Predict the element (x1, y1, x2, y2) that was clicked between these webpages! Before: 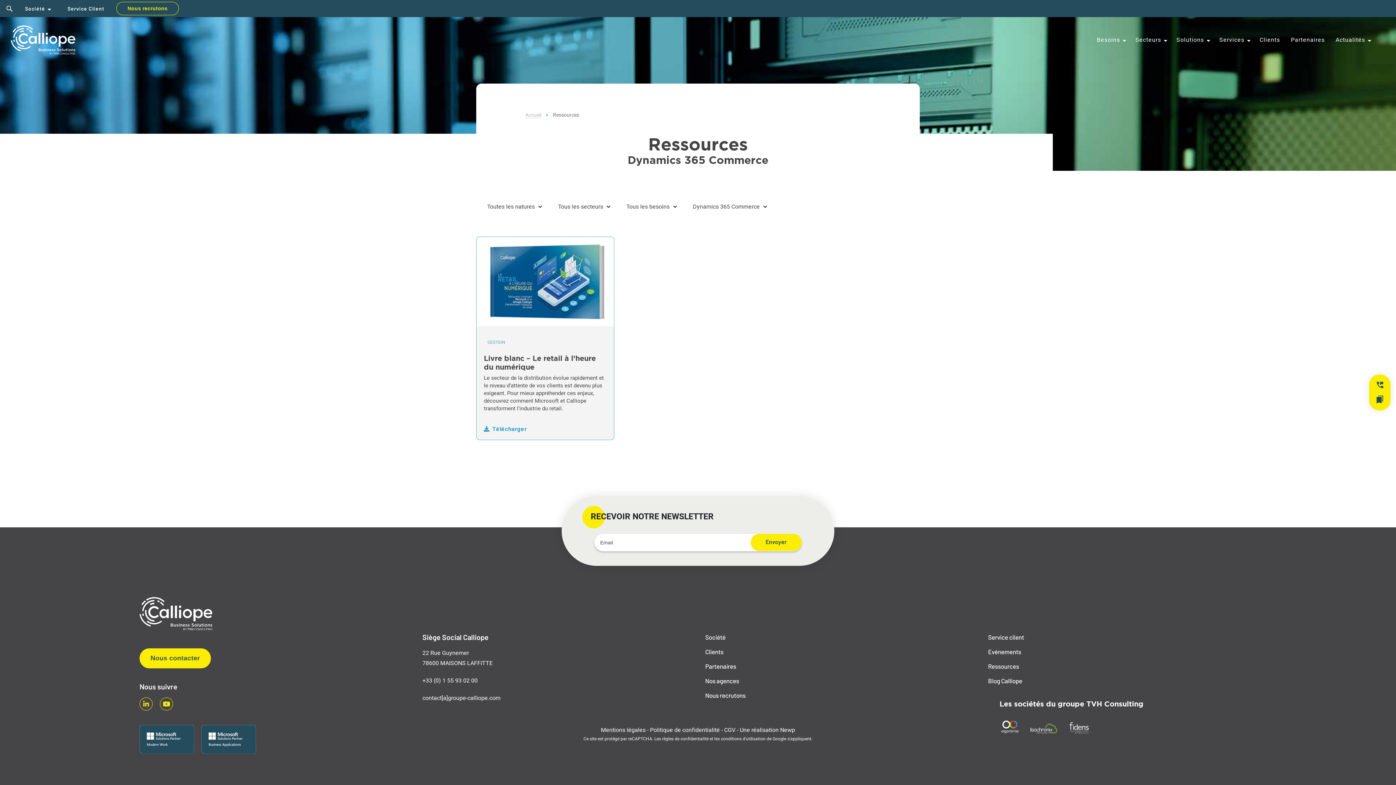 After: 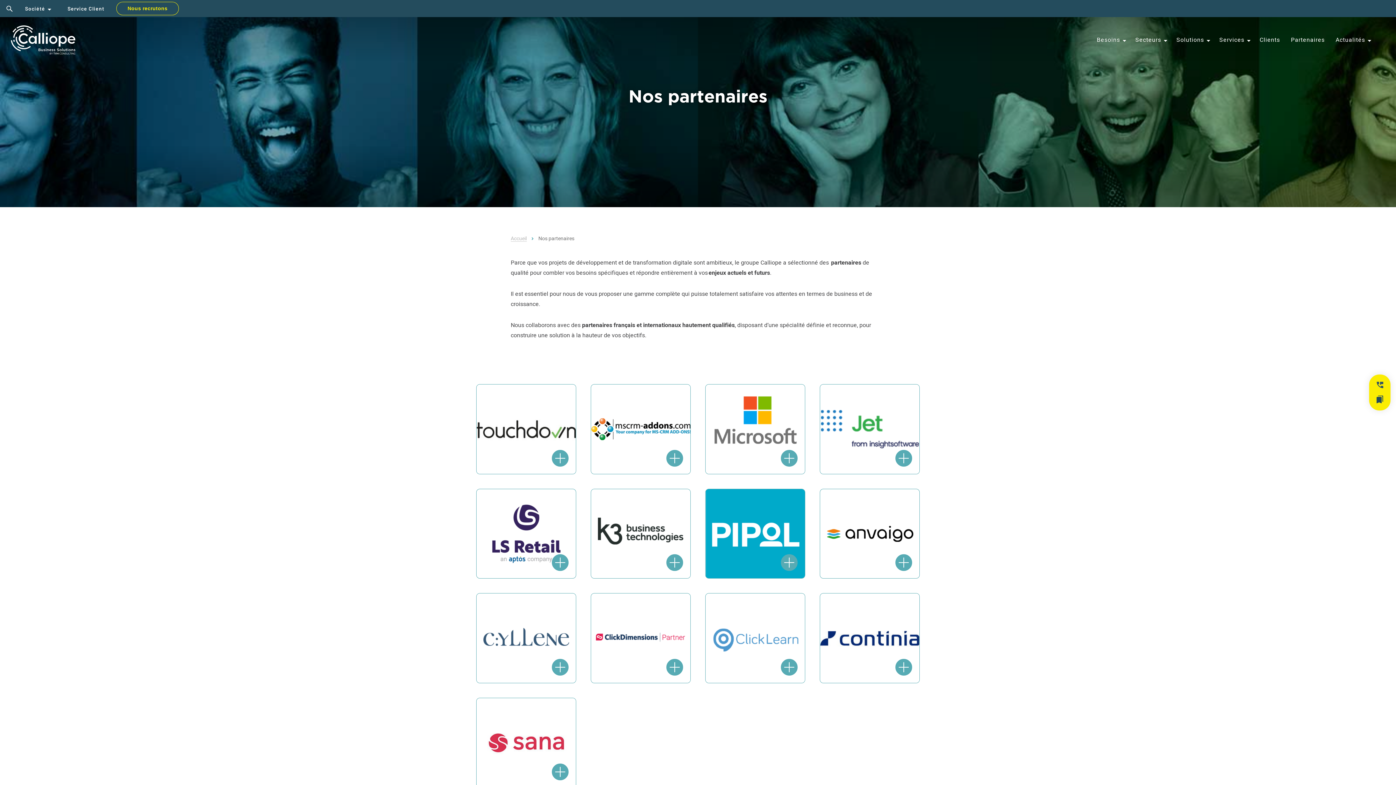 Action: label: Partenaires bbox: (1286, 25, 1329, 54)